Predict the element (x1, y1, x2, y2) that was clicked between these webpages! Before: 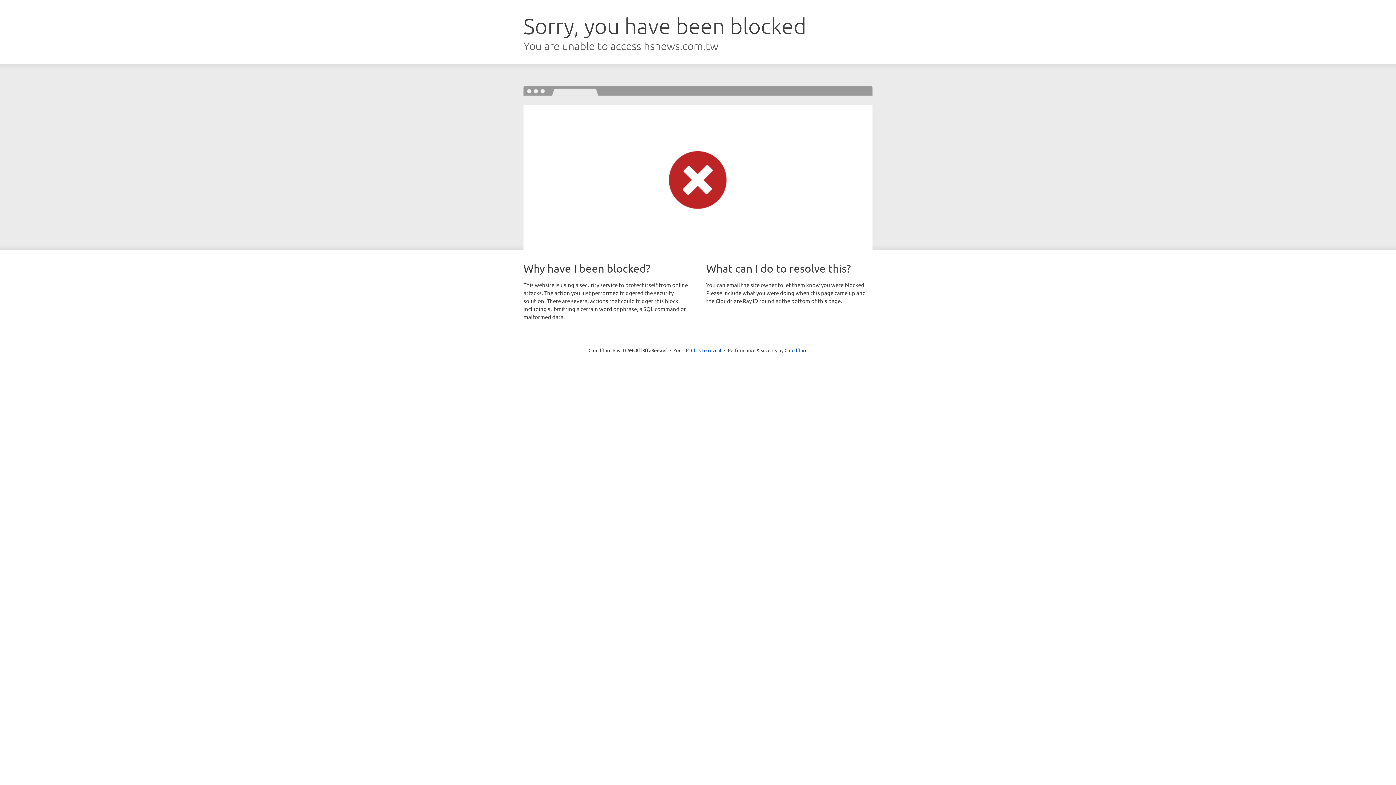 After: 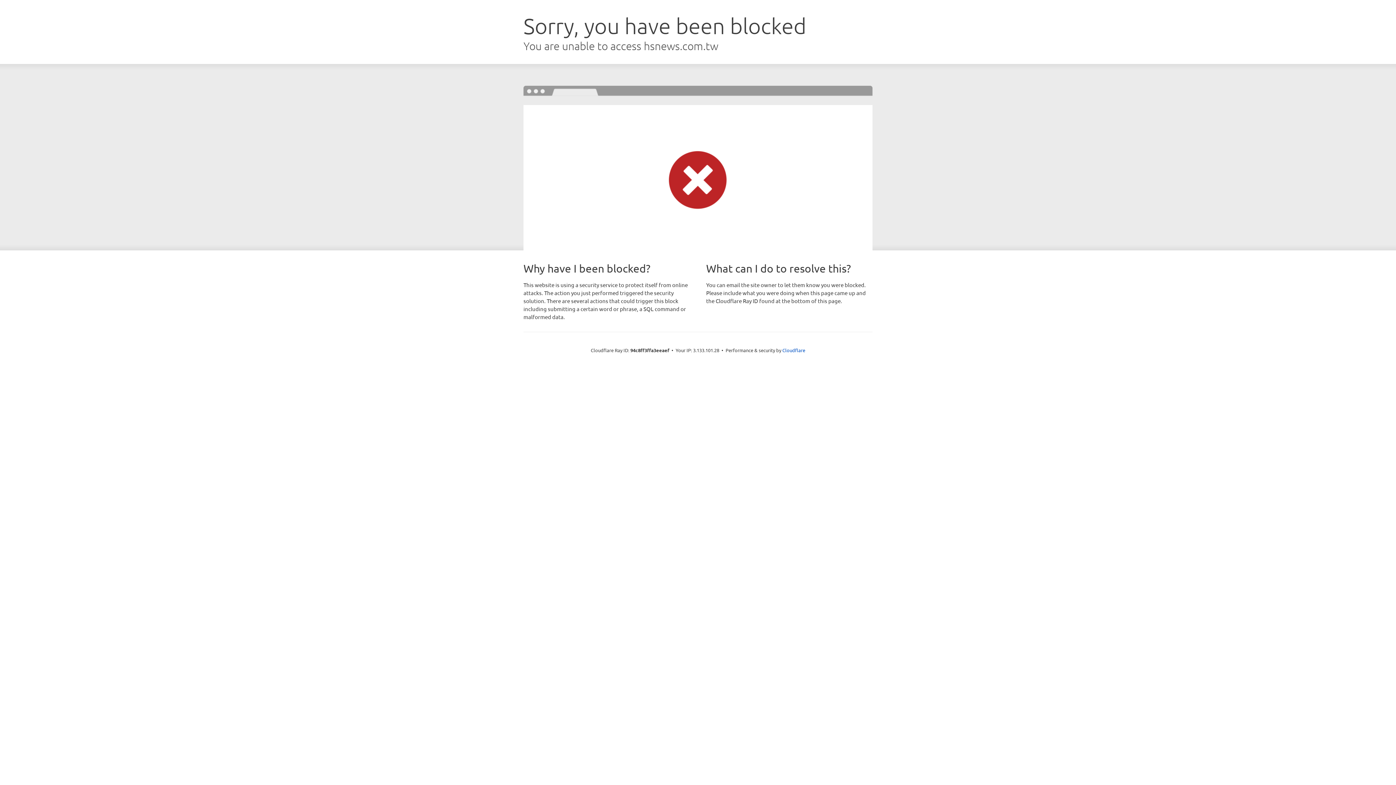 Action: label: Click to reveal bbox: (691, 346, 721, 353)